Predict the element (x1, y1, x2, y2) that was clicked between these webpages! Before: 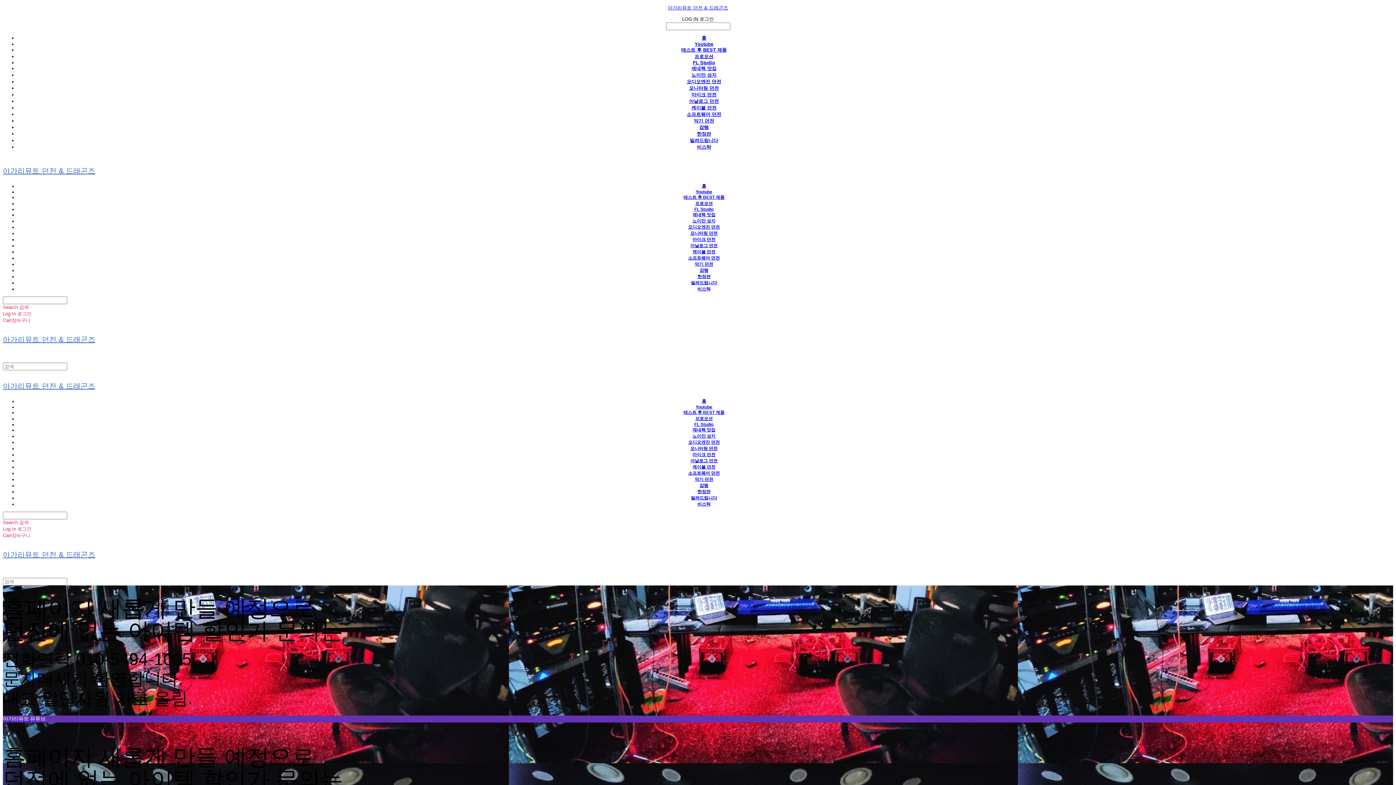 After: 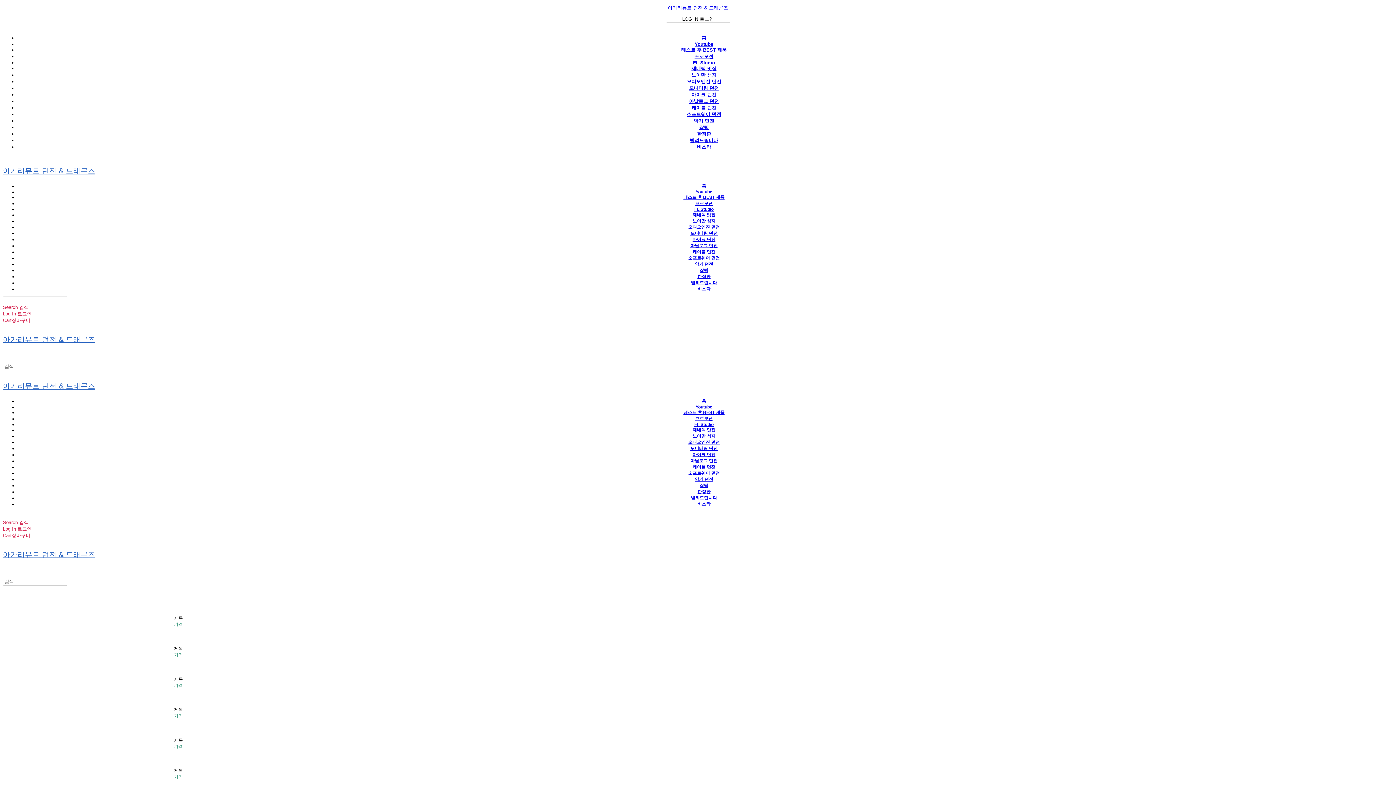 Action: bbox: (694, 53, 713, 59) label: 프로모션